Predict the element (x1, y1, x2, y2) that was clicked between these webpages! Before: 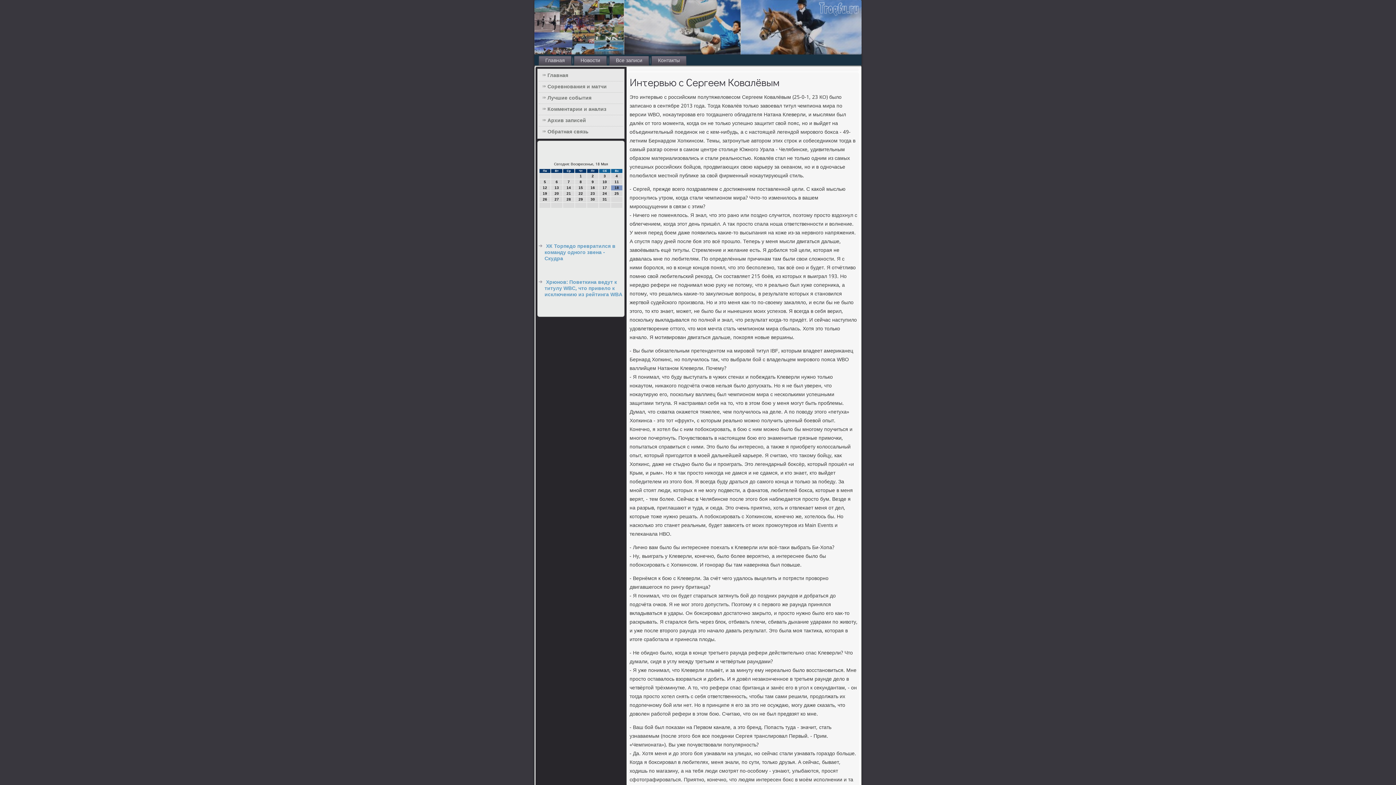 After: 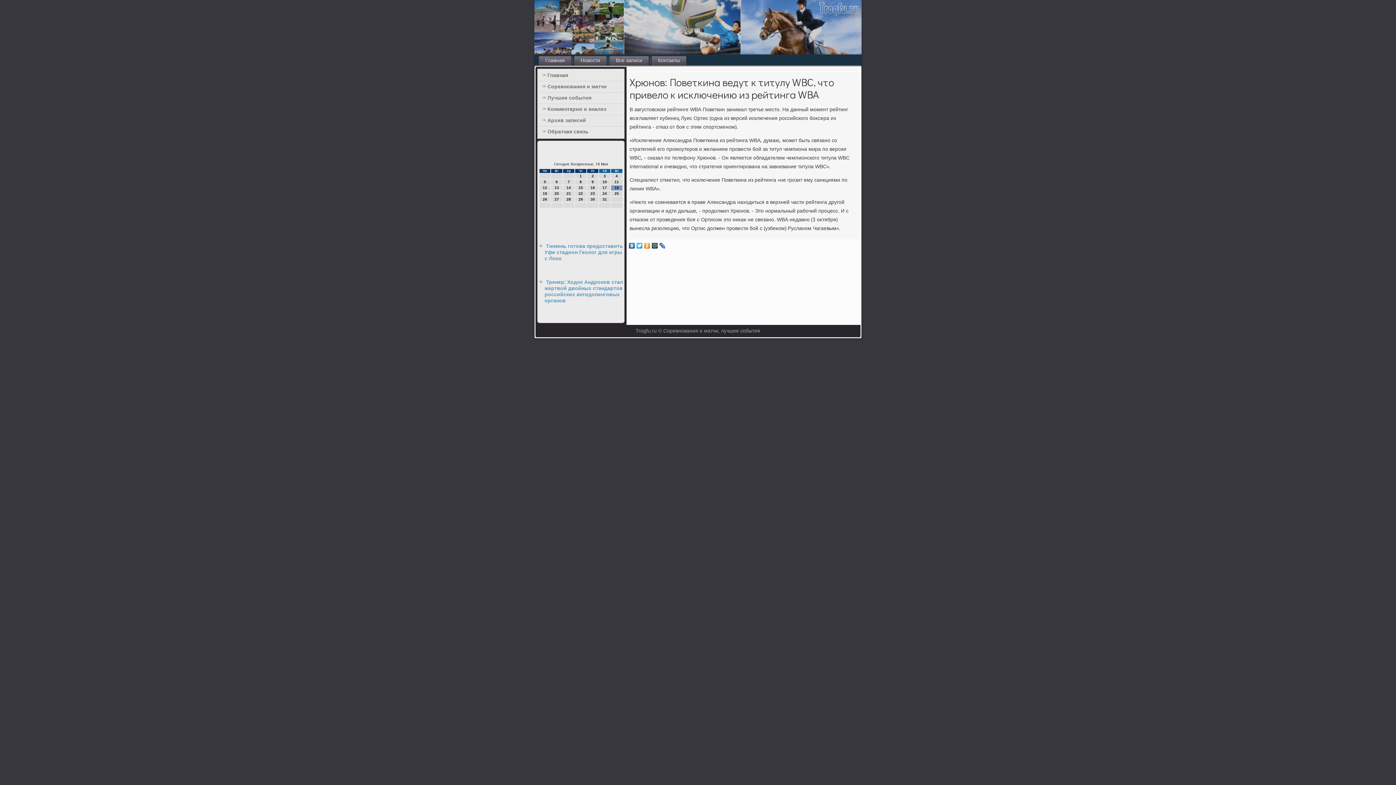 Action: label: Хрюнов: Поветкина ведут к титулу WBC, что привело к исключению из рейтинга WBA bbox: (544, 278, 622, 299)